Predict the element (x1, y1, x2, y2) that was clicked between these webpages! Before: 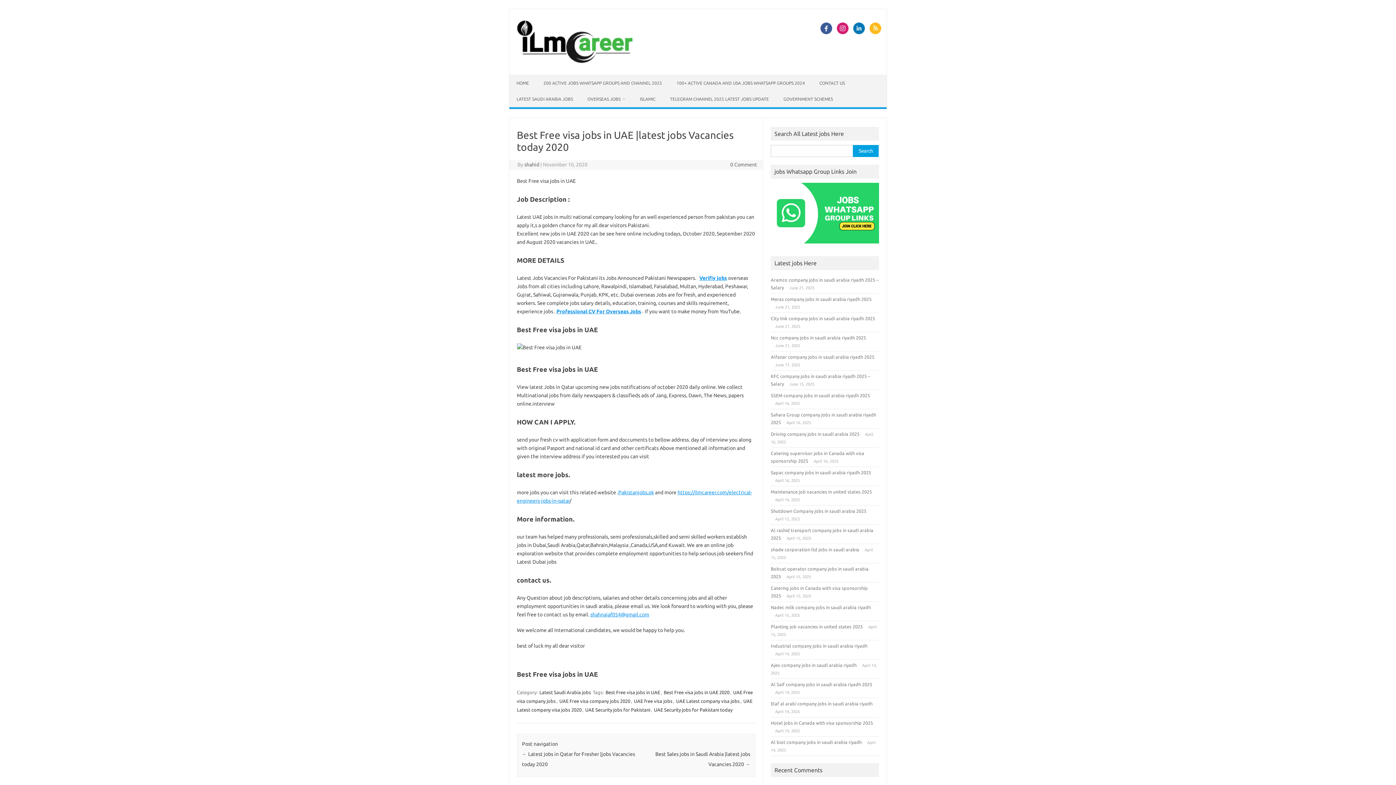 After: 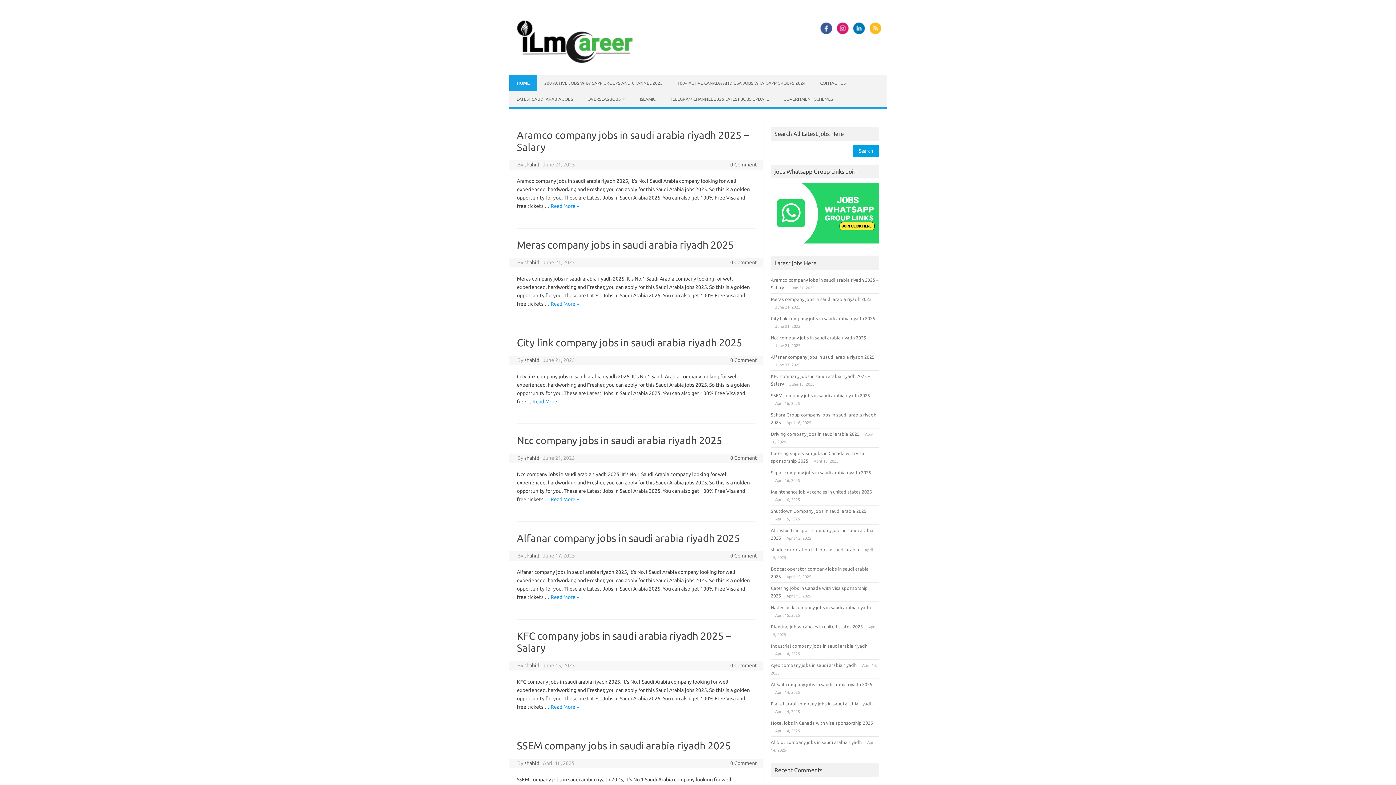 Action: bbox: (584, 706, 651, 713) label: UAE Security jobs for Pakistani